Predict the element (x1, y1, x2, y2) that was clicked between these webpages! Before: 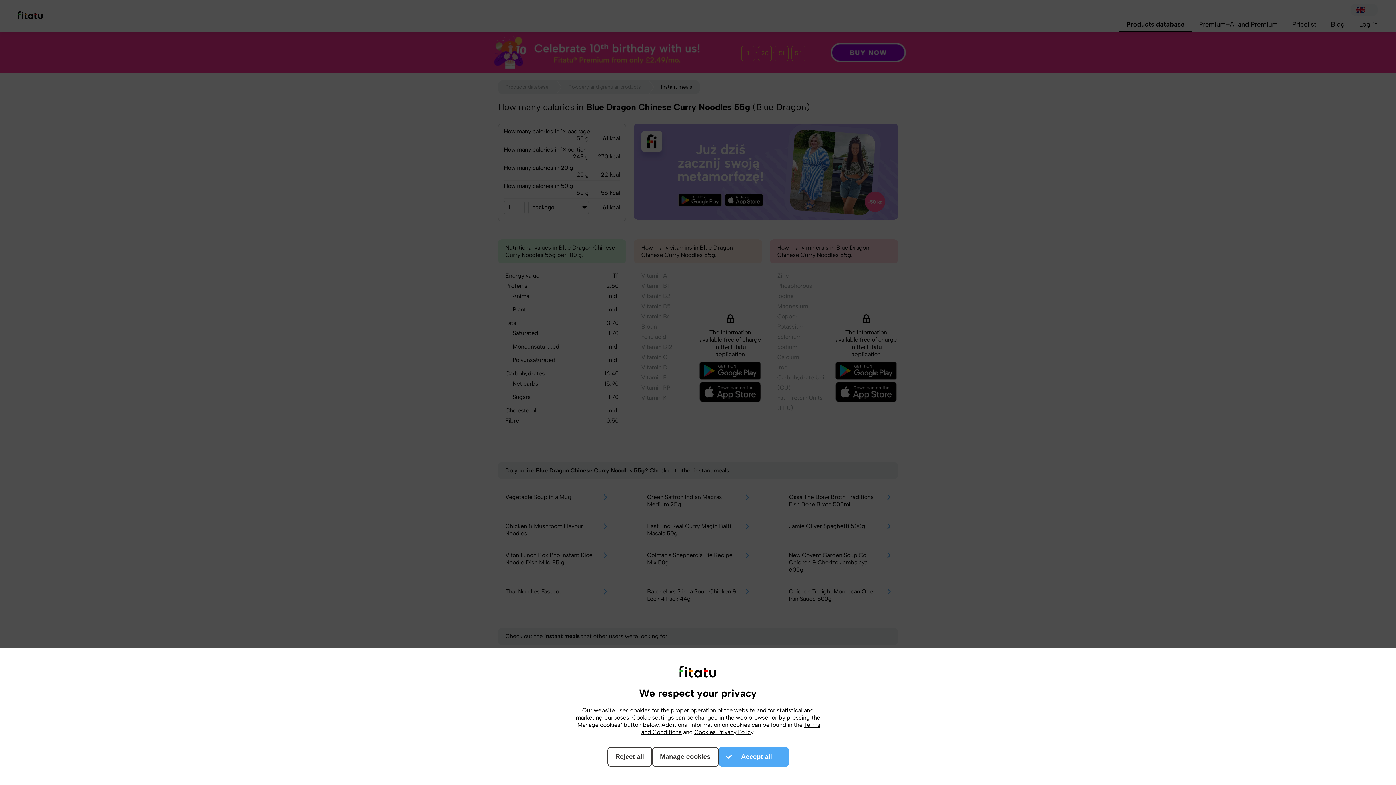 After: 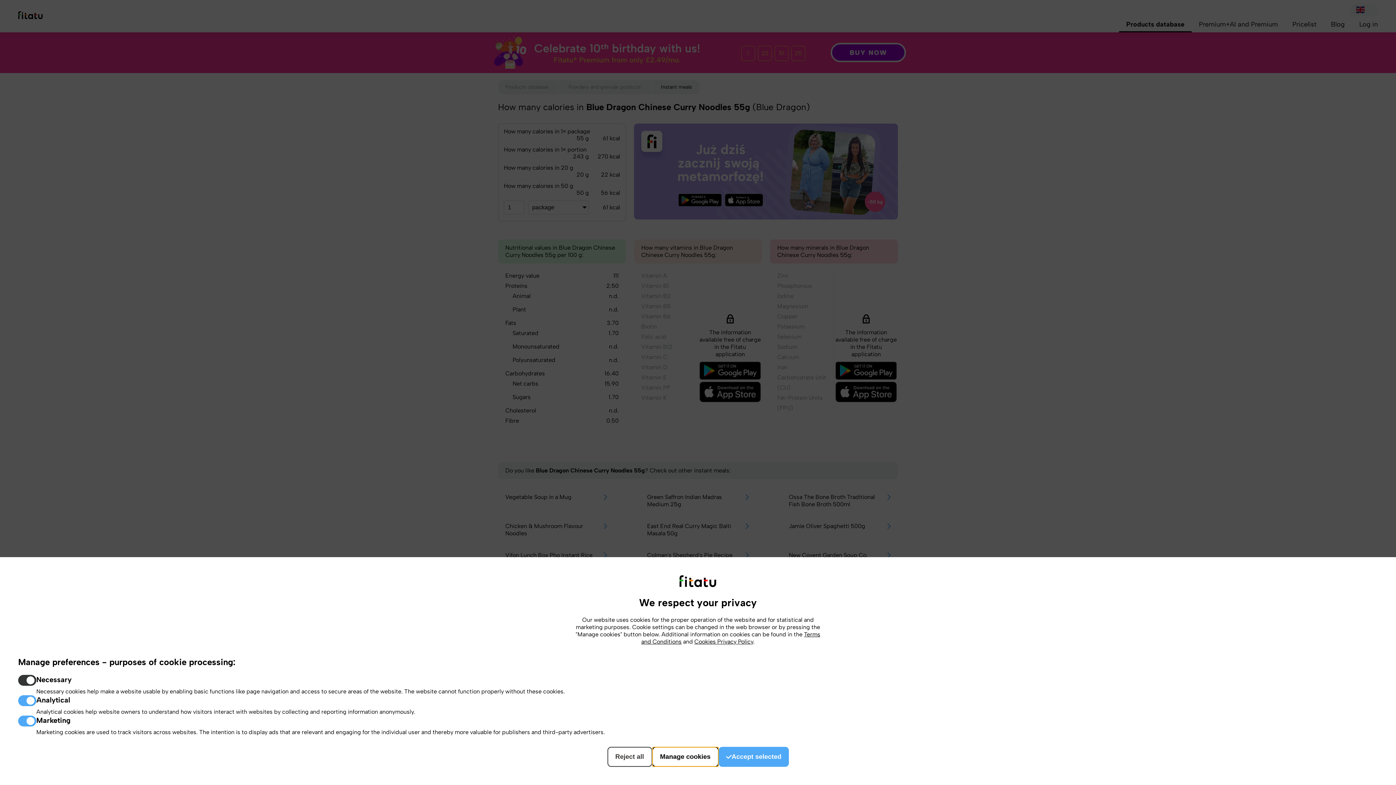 Action: bbox: (652, 747, 718, 767) label: Manage cookies